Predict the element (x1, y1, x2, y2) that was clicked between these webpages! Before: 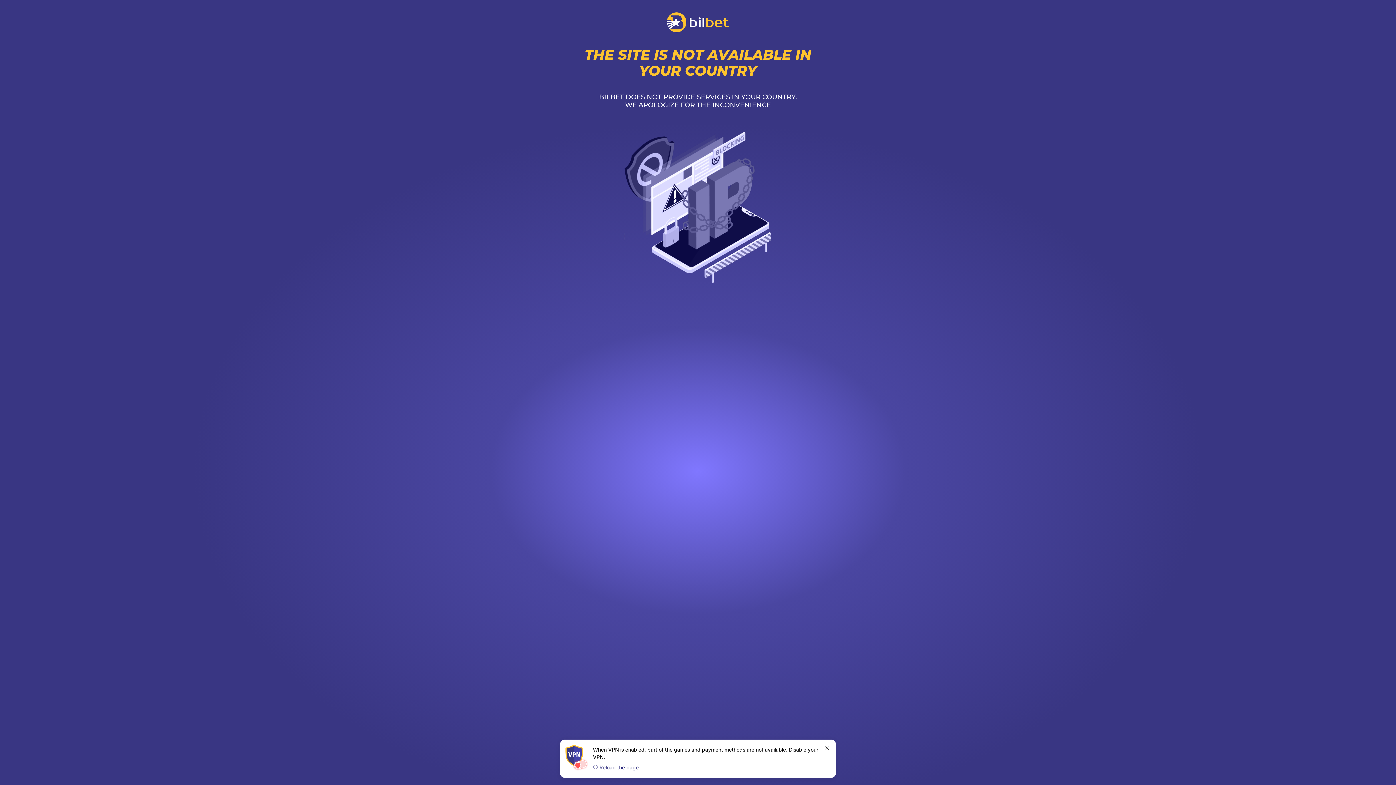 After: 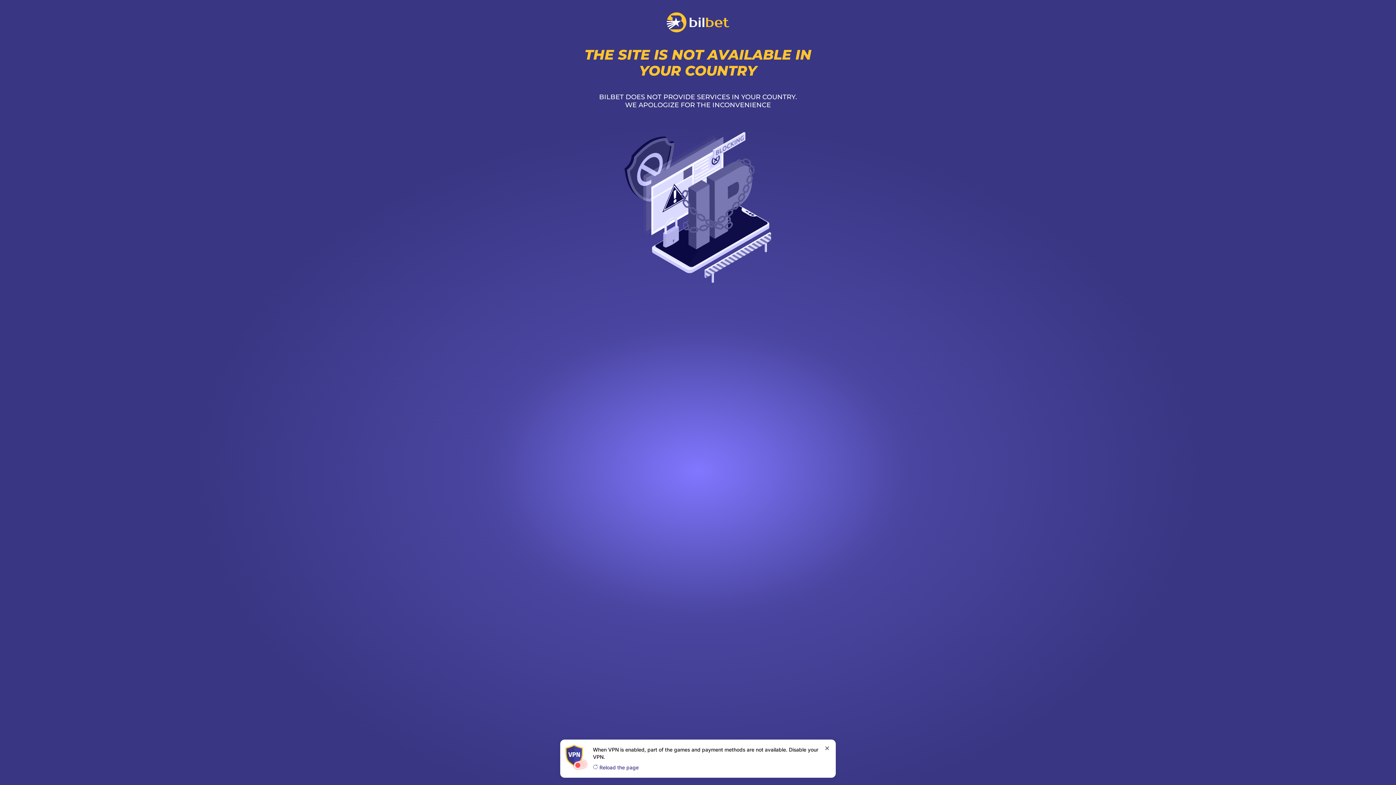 Action: label:  Reload the page bbox: (593, 764, 638, 771)